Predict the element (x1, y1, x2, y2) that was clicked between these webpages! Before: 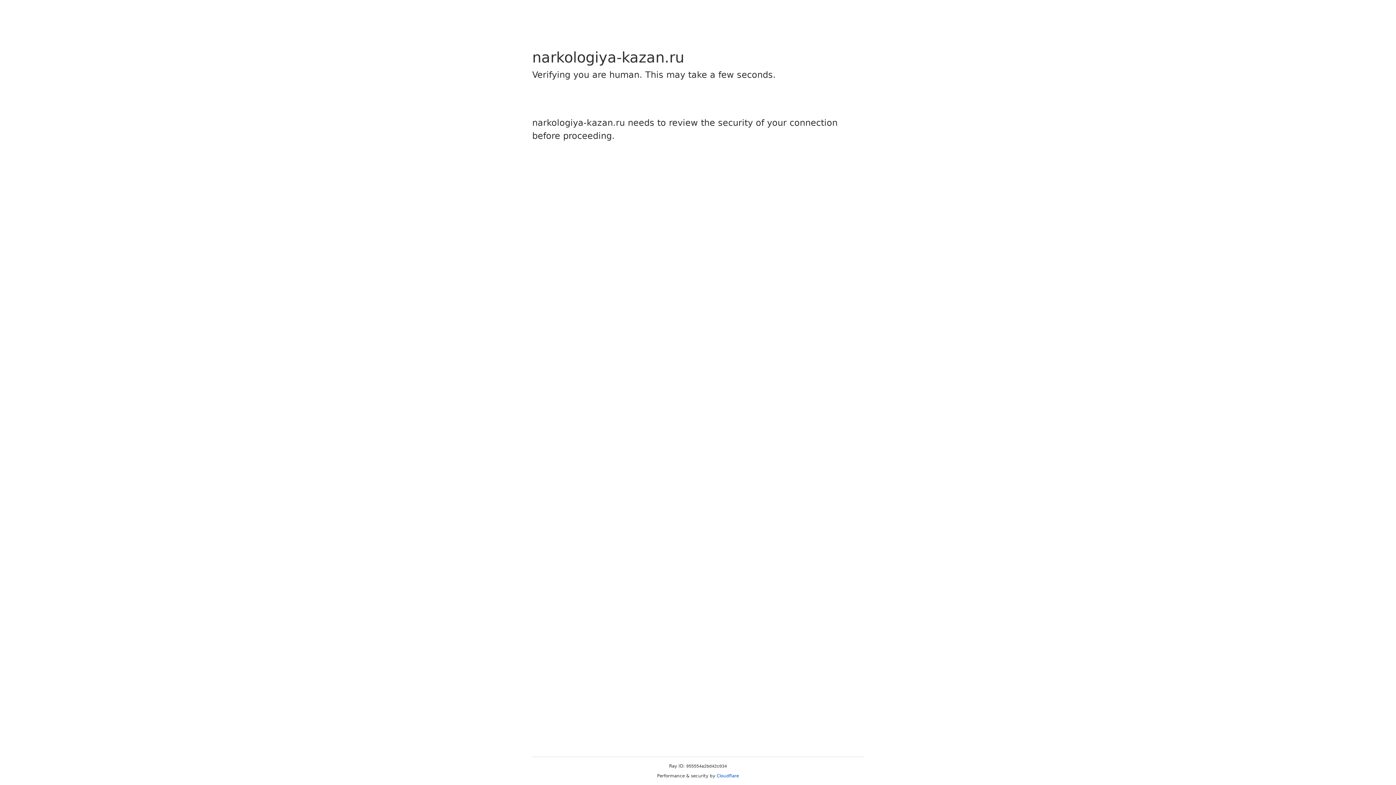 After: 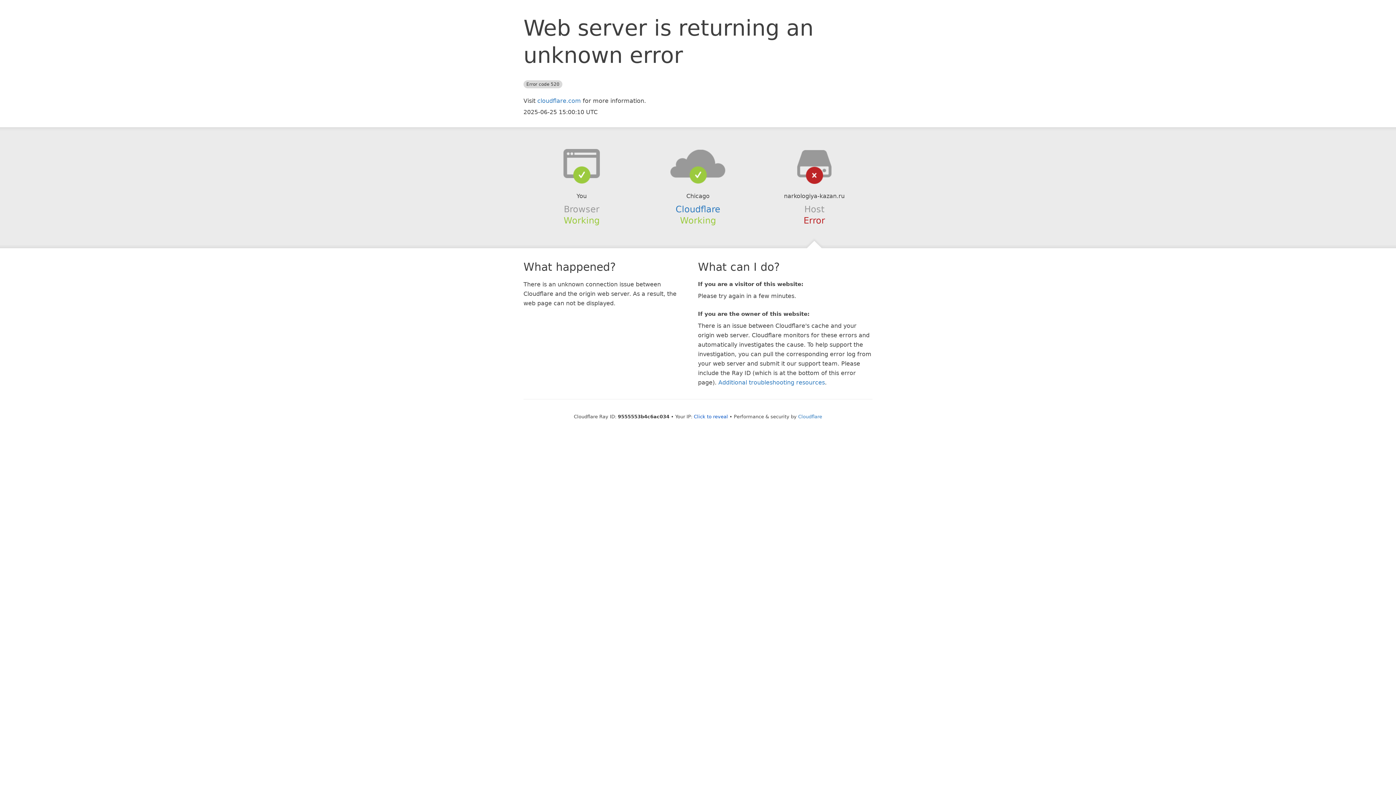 Action: bbox: (716, 773, 739, 778) label: Cloudflare